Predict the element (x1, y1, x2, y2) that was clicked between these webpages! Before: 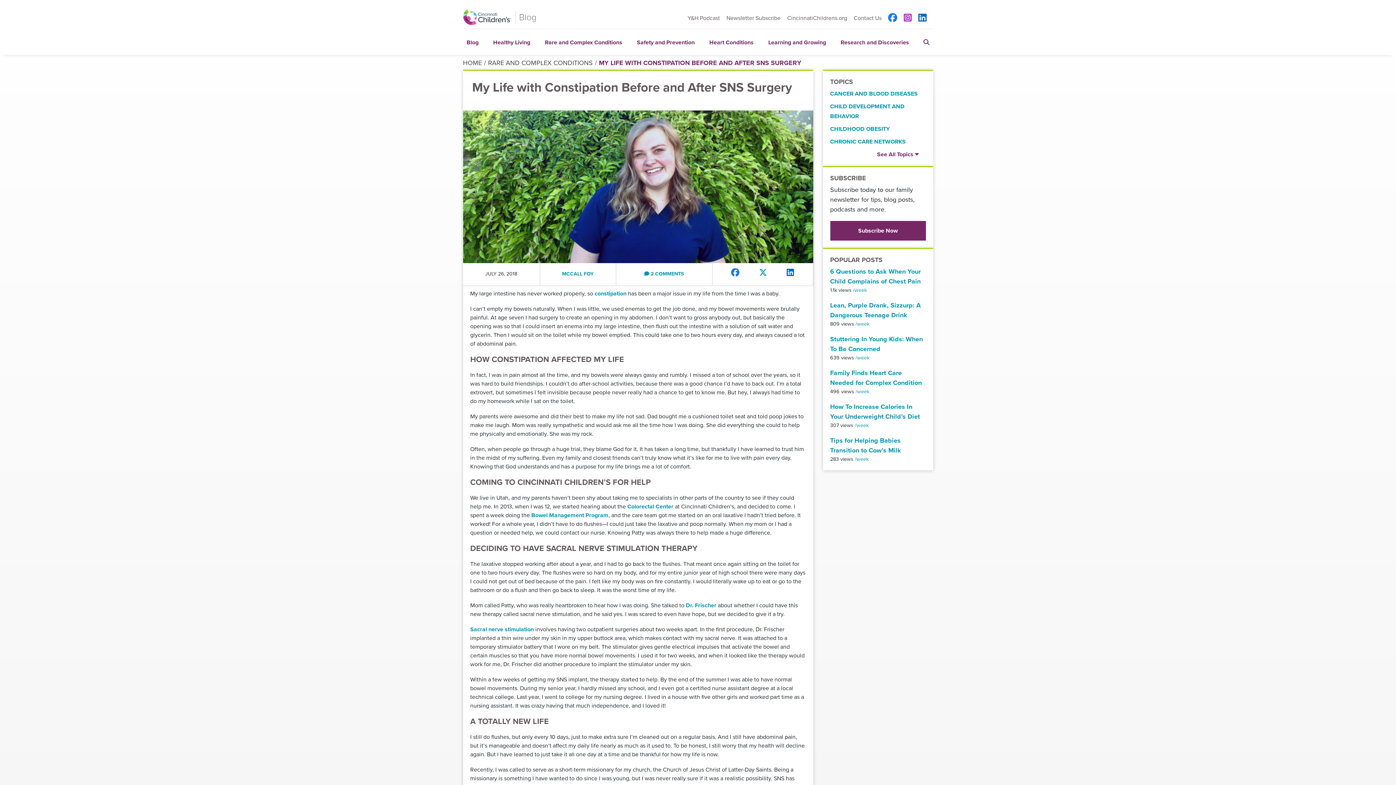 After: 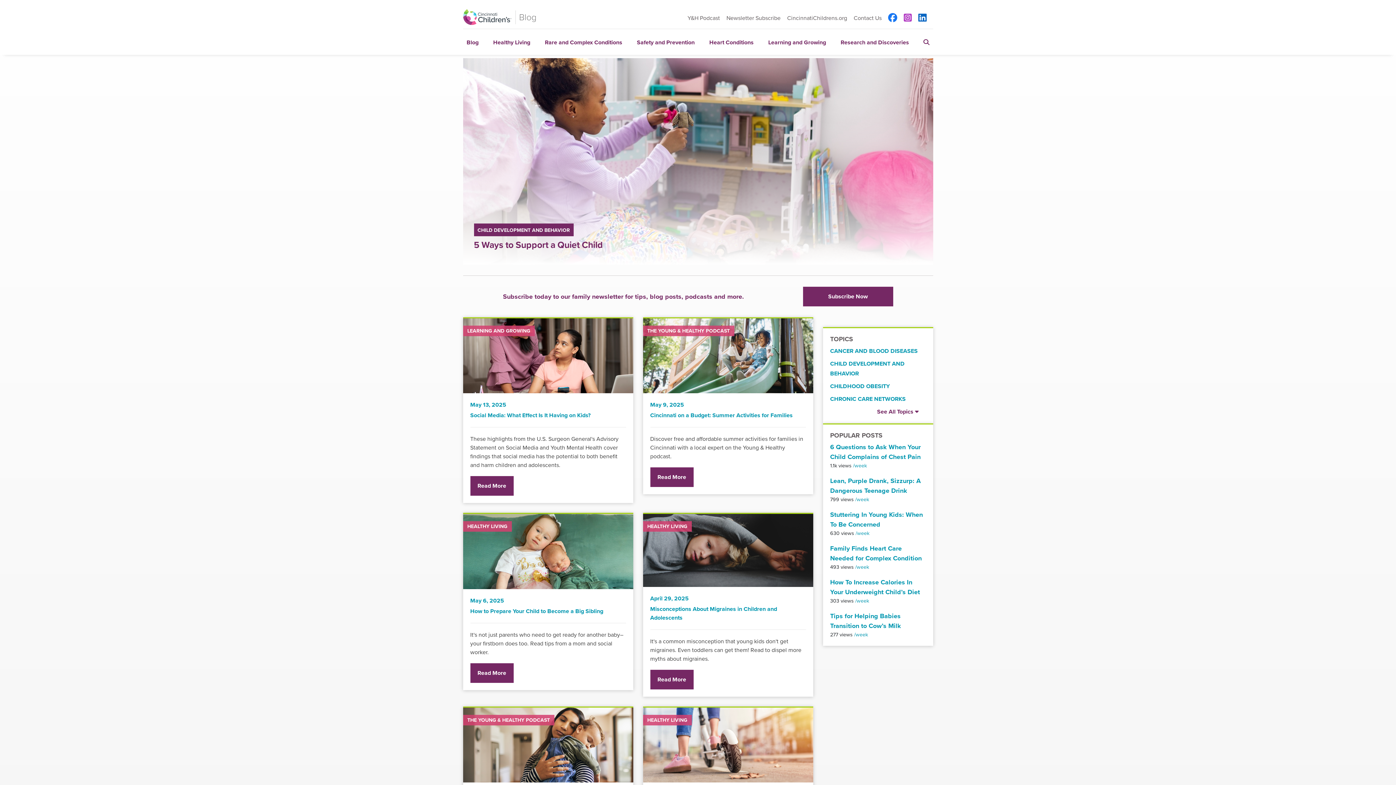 Action: label: HOME bbox: (463, 58, 482, 67)